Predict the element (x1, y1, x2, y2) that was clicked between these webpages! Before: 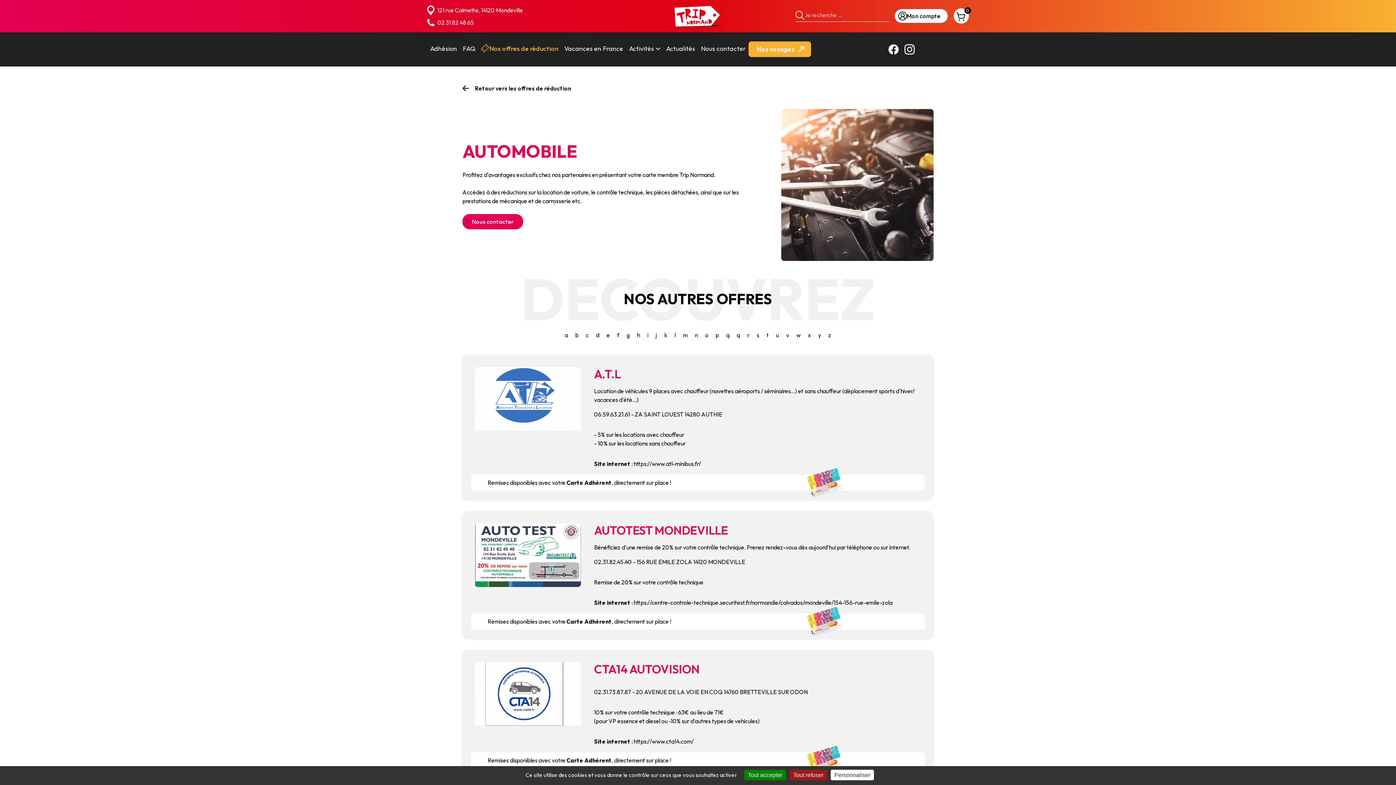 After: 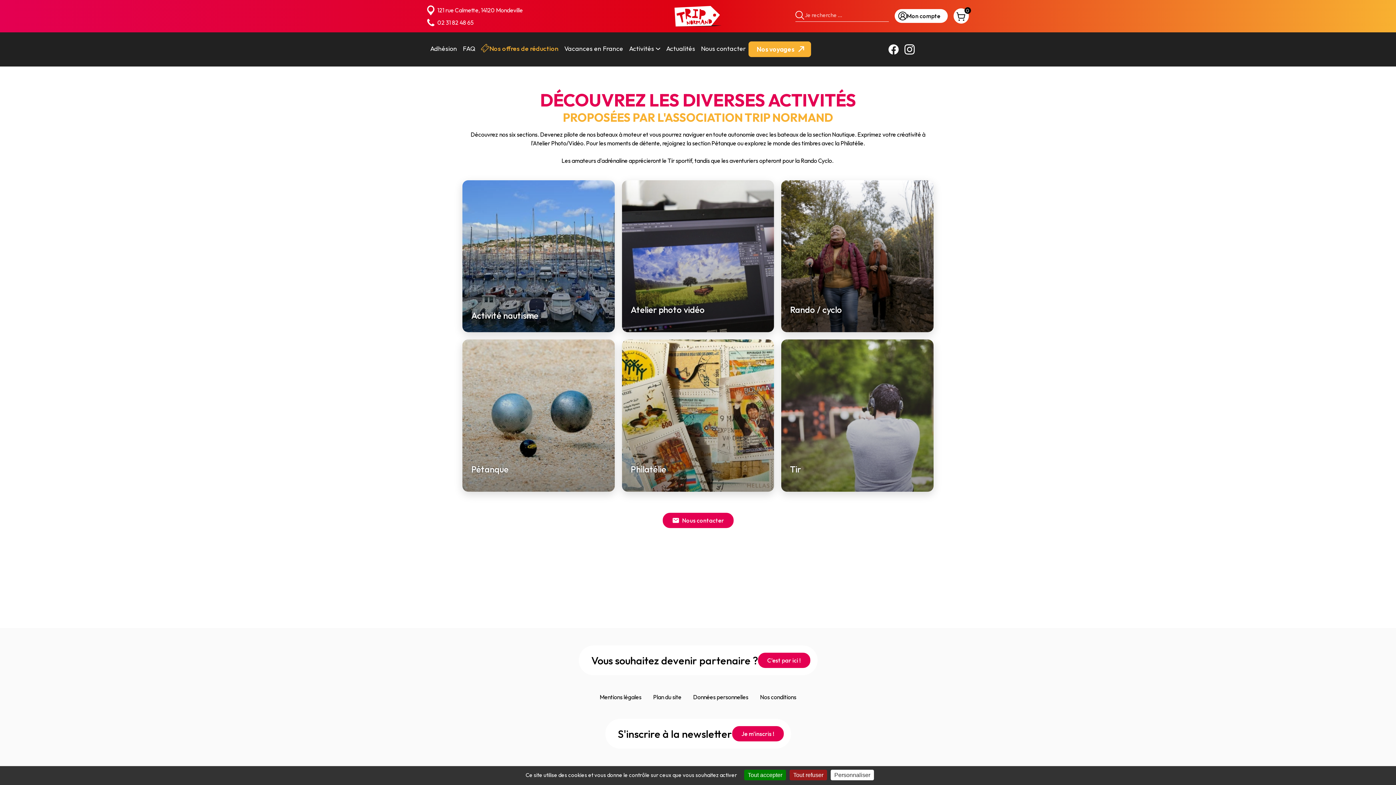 Action: bbox: (626, 41, 663, 56) label: Activités